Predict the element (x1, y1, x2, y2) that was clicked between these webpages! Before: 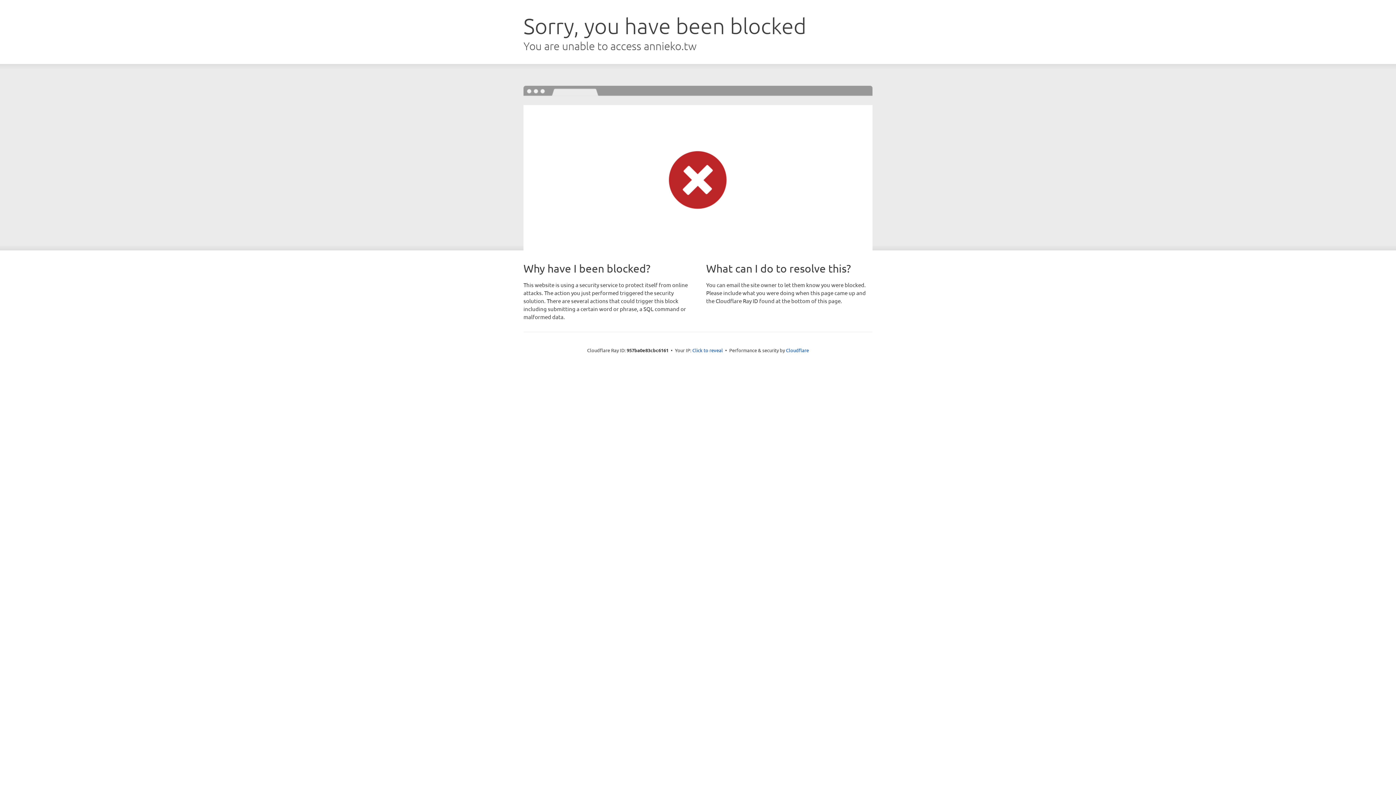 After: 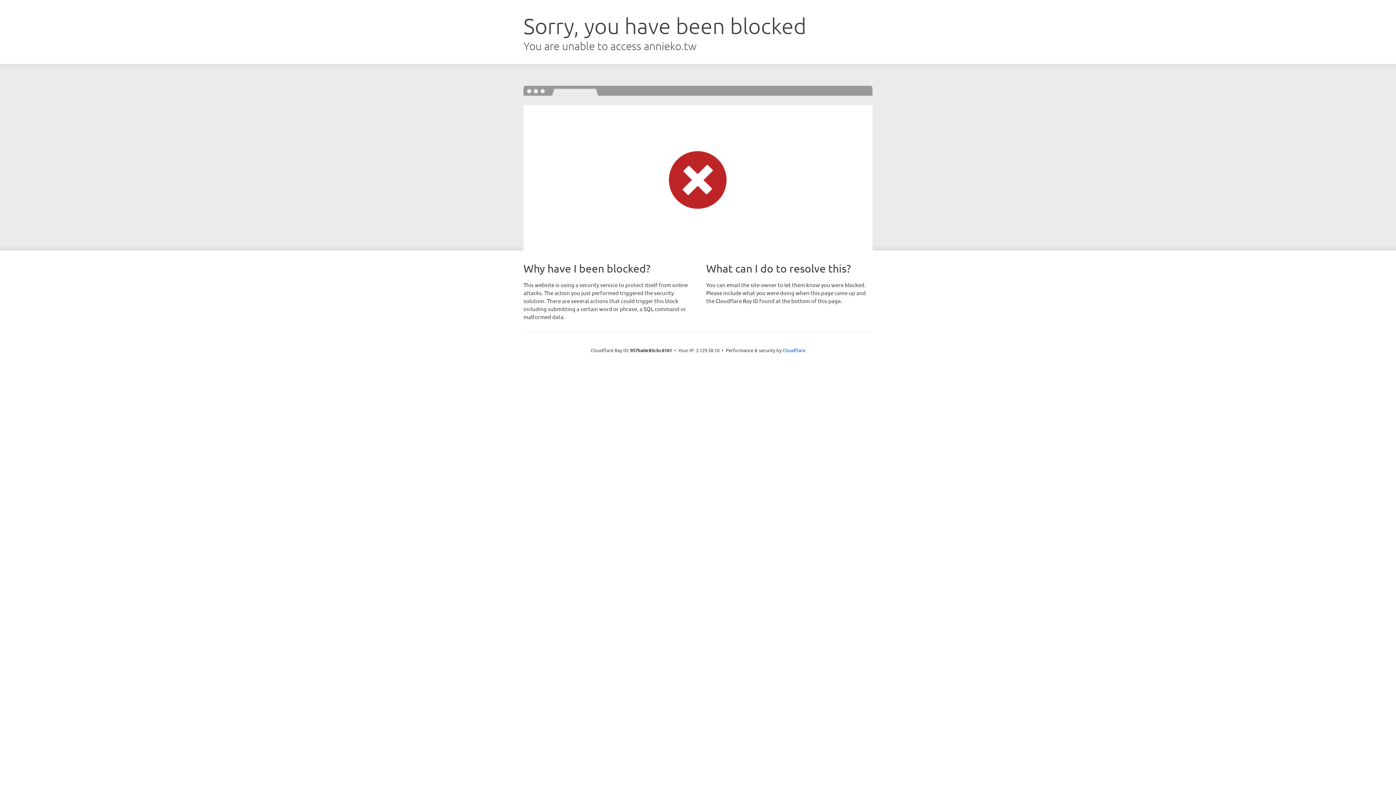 Action: bbox: (692, 346, 723, 353) label: Click to reveal